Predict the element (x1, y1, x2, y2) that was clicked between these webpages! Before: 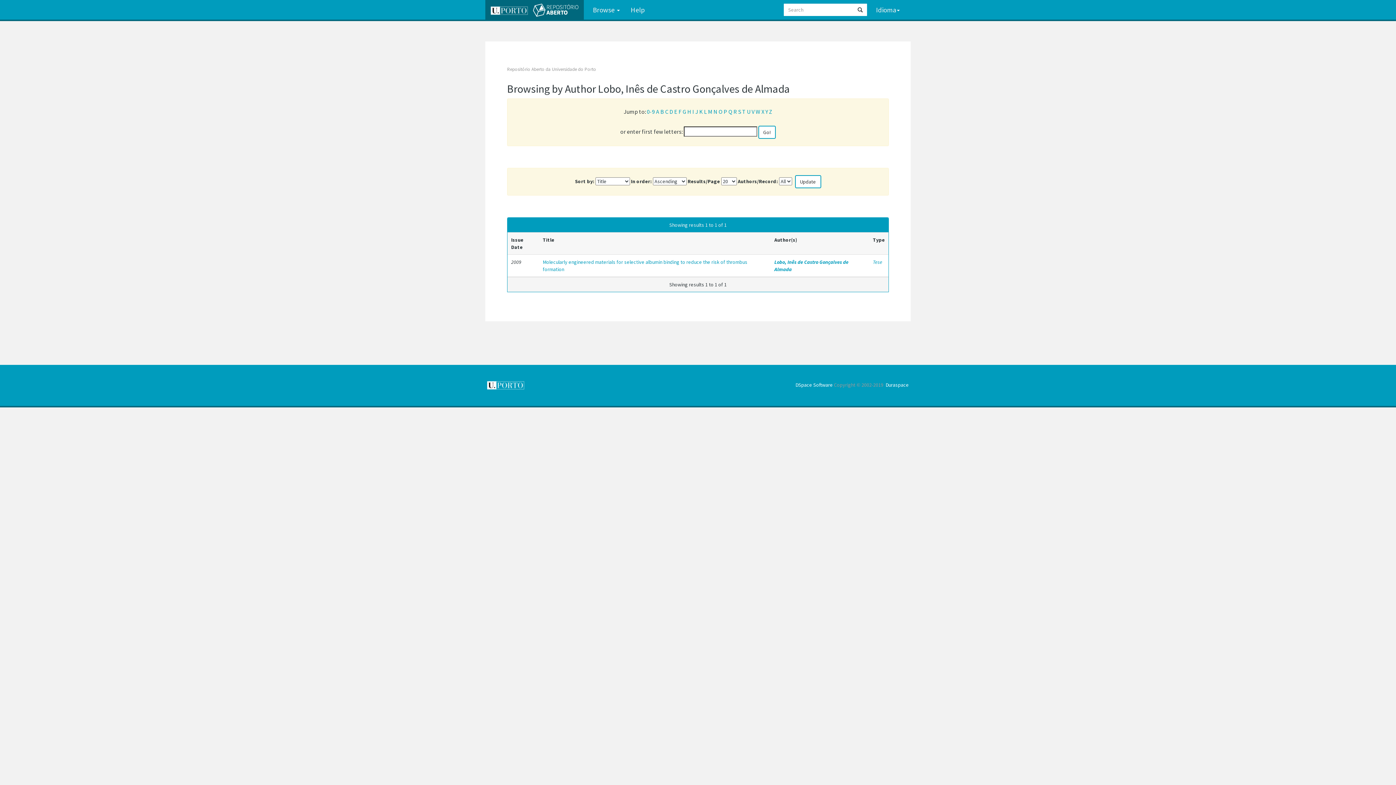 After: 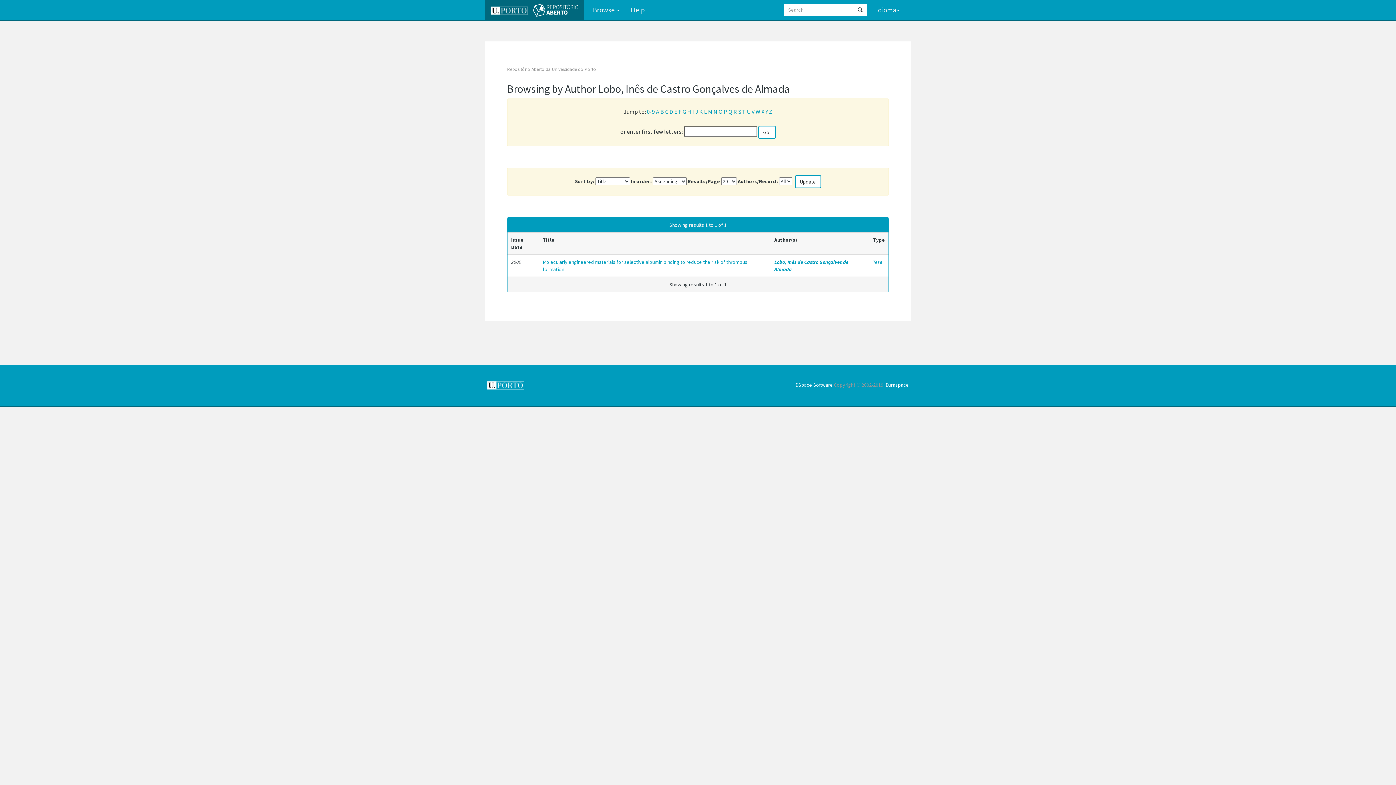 Action: bbox: (660, 108, 664, 115) label: B